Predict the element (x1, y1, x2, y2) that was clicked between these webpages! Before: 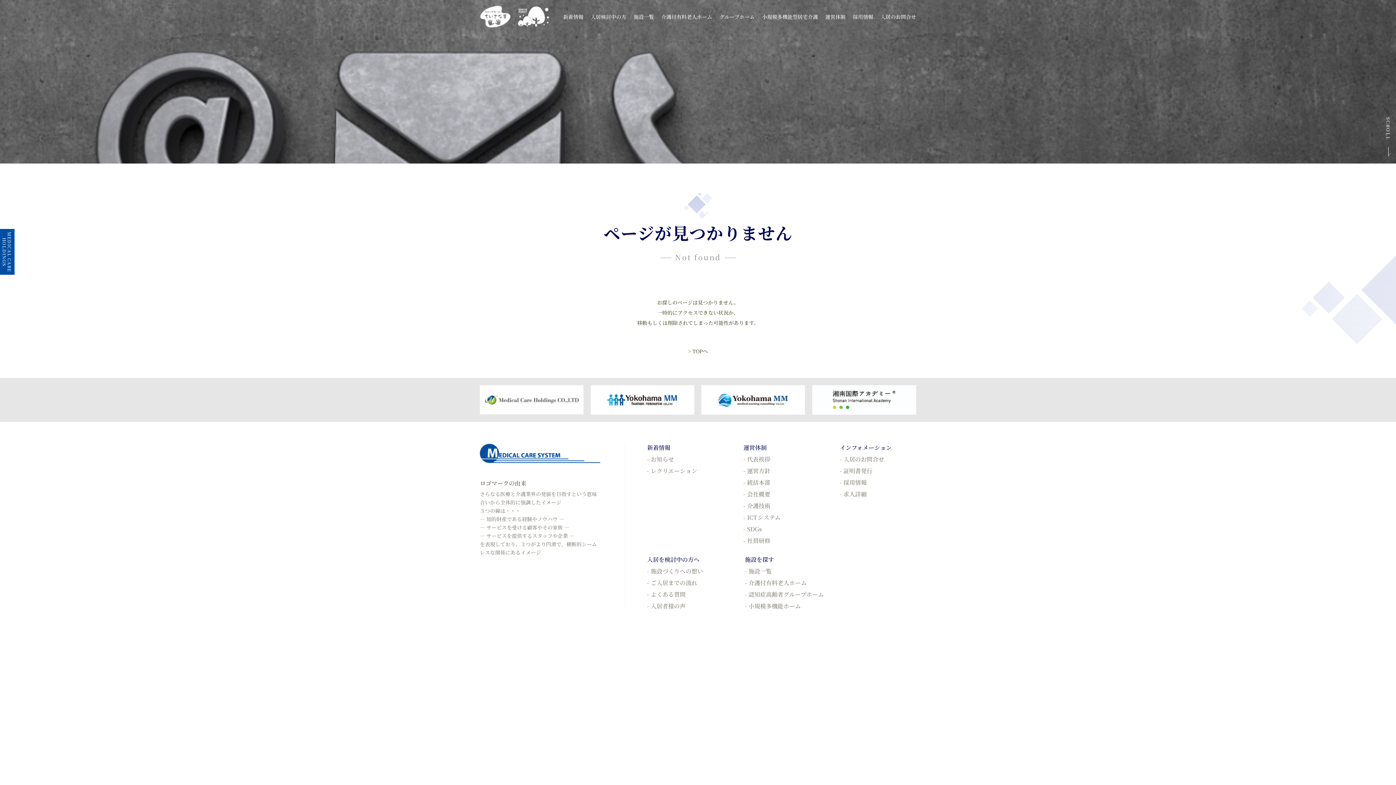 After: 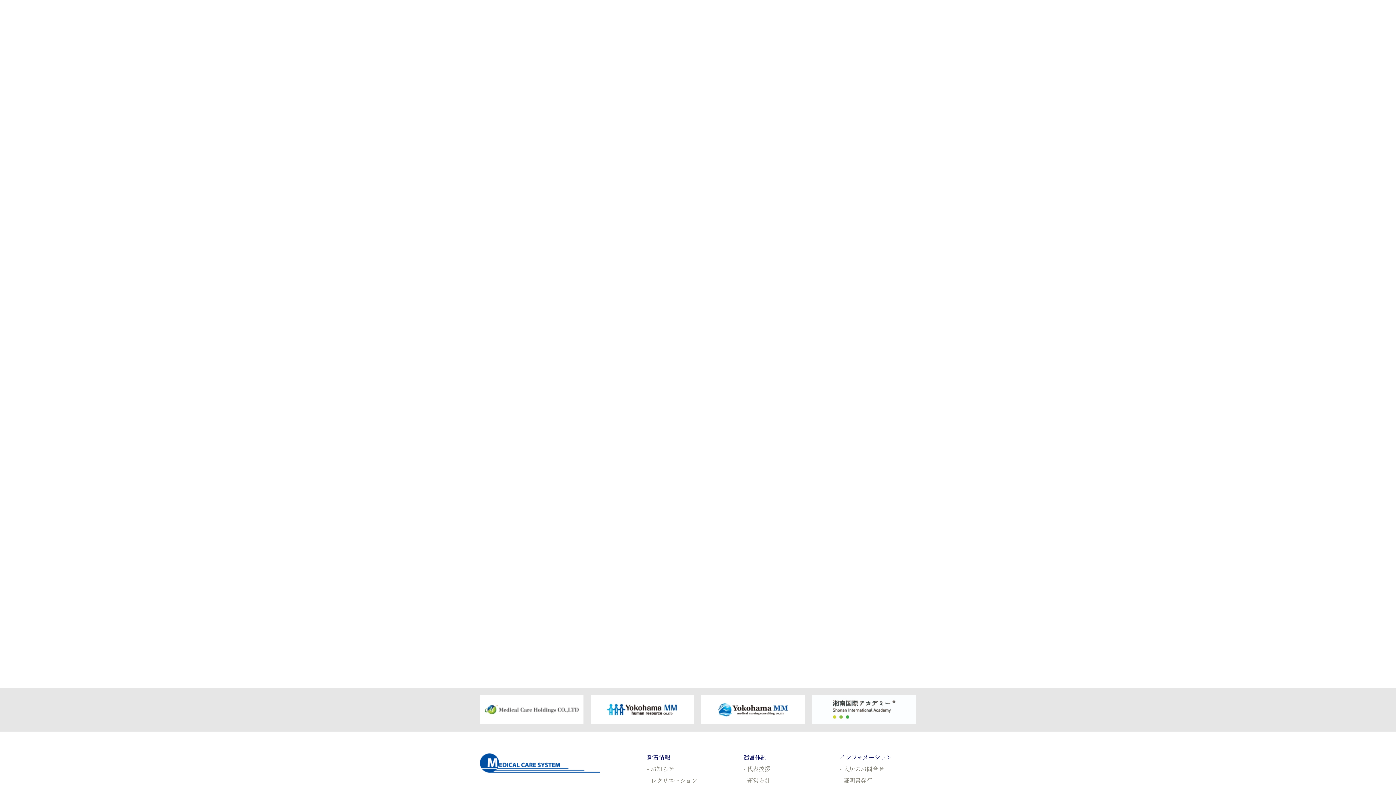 Action: label: 入居のお問合せ bbox: (880, 12, 916, 20)